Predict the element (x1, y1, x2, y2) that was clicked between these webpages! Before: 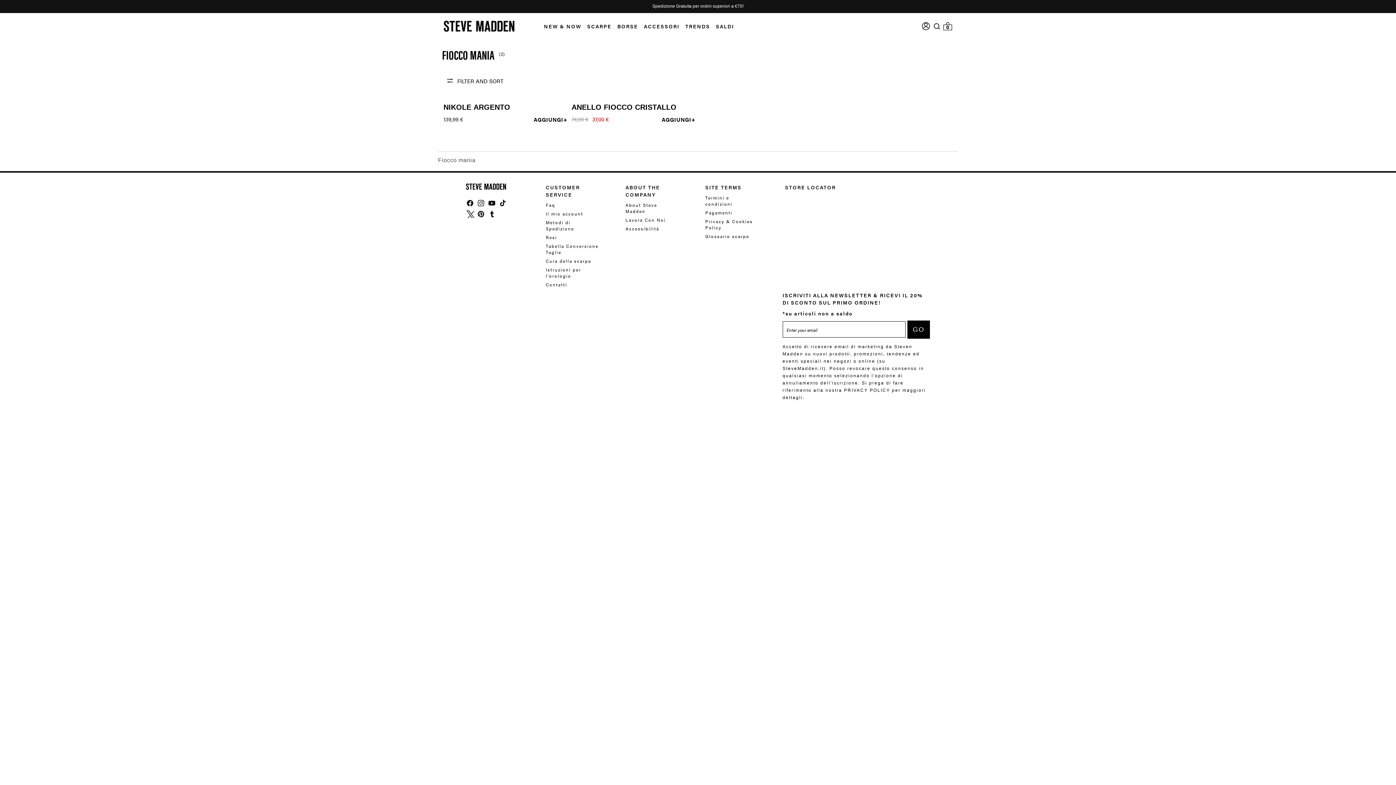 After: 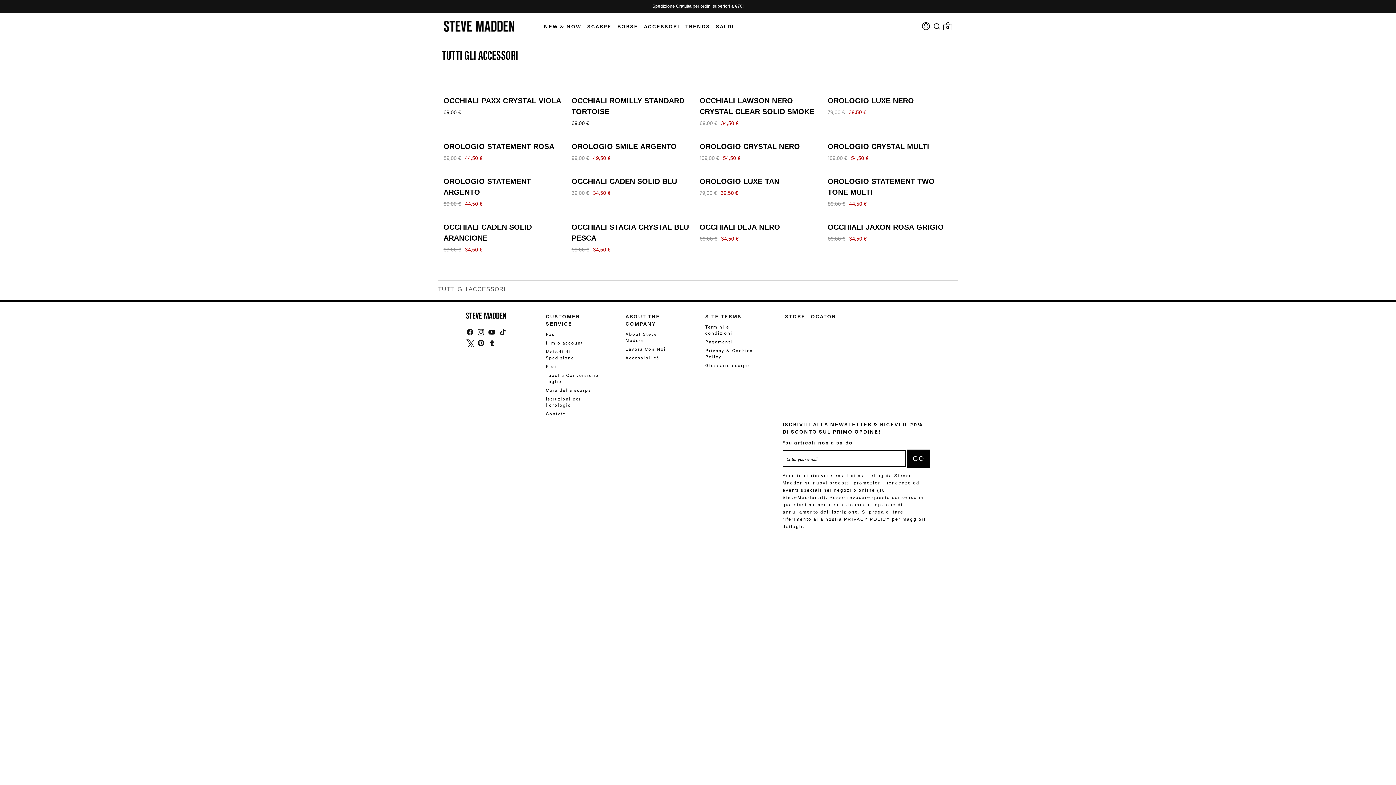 Action: bbox: (638, 13, 679, 39) label: ACCESSORI